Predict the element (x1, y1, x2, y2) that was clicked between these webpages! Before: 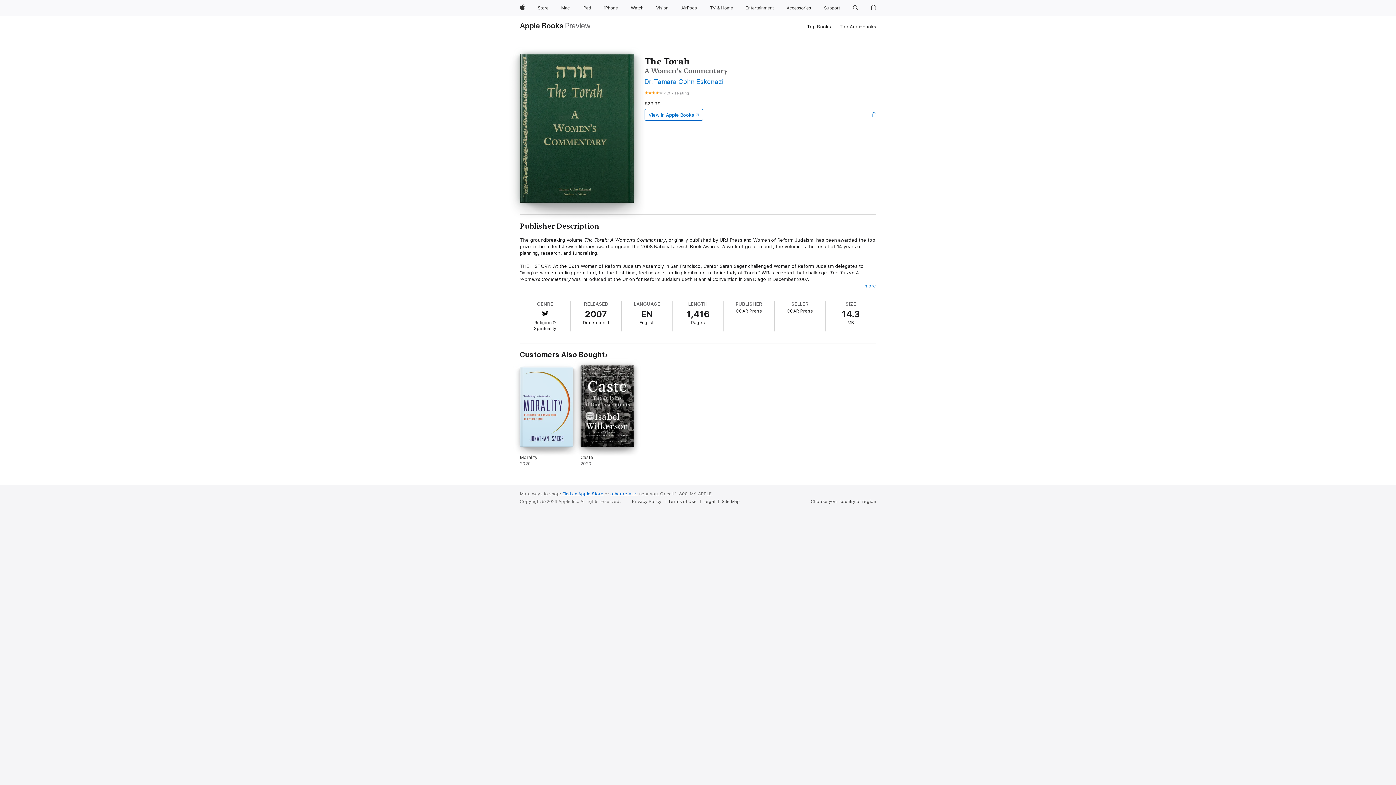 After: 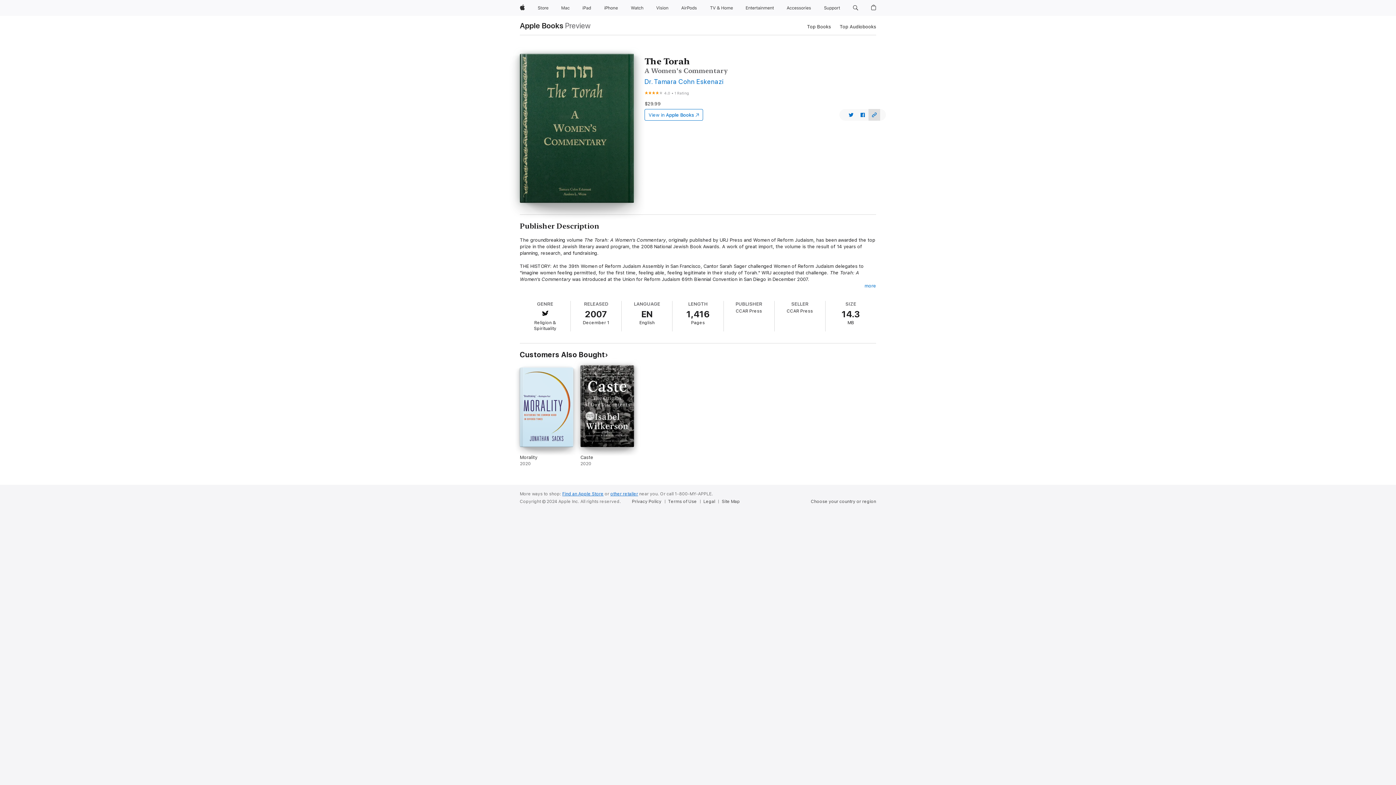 Action: label: Open sharing menu bbox: (865, 105, 883, 124)